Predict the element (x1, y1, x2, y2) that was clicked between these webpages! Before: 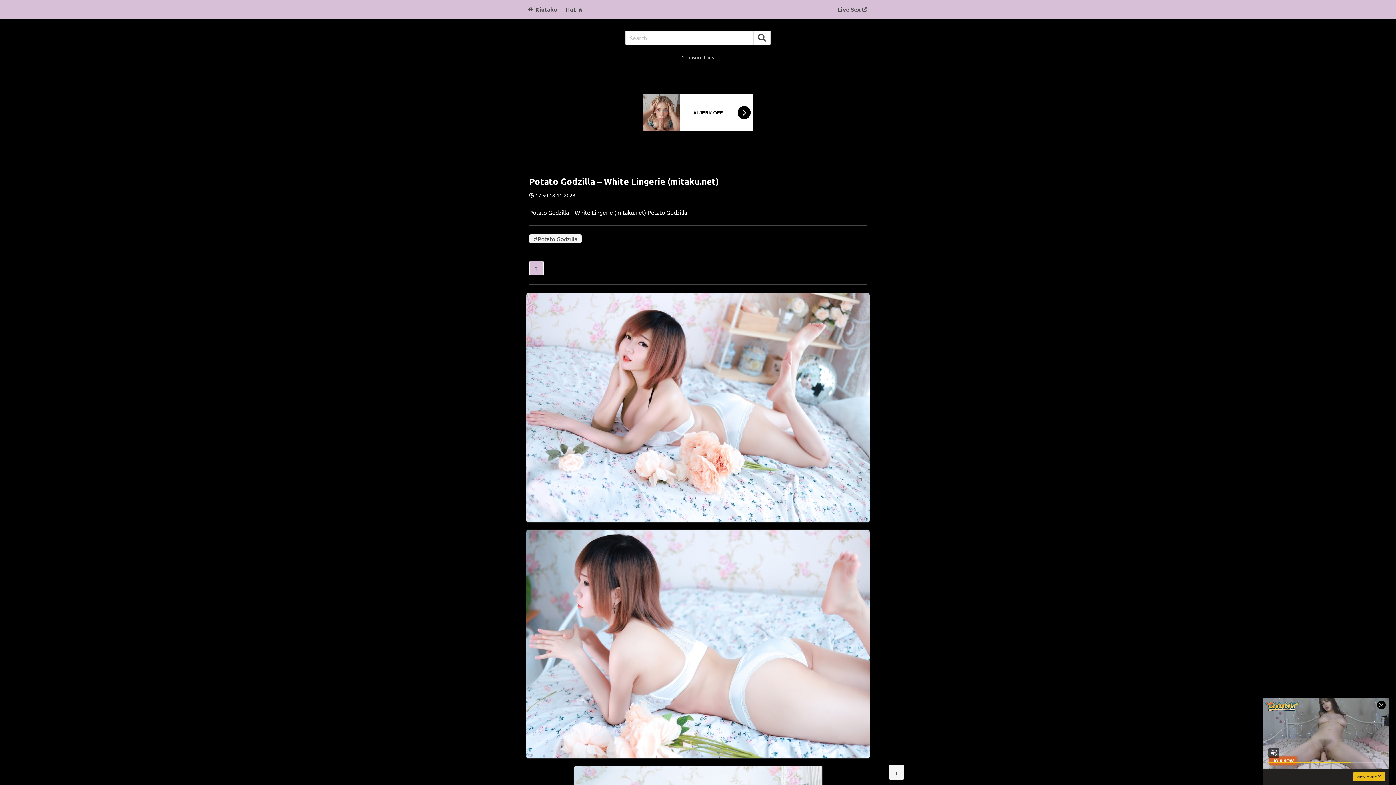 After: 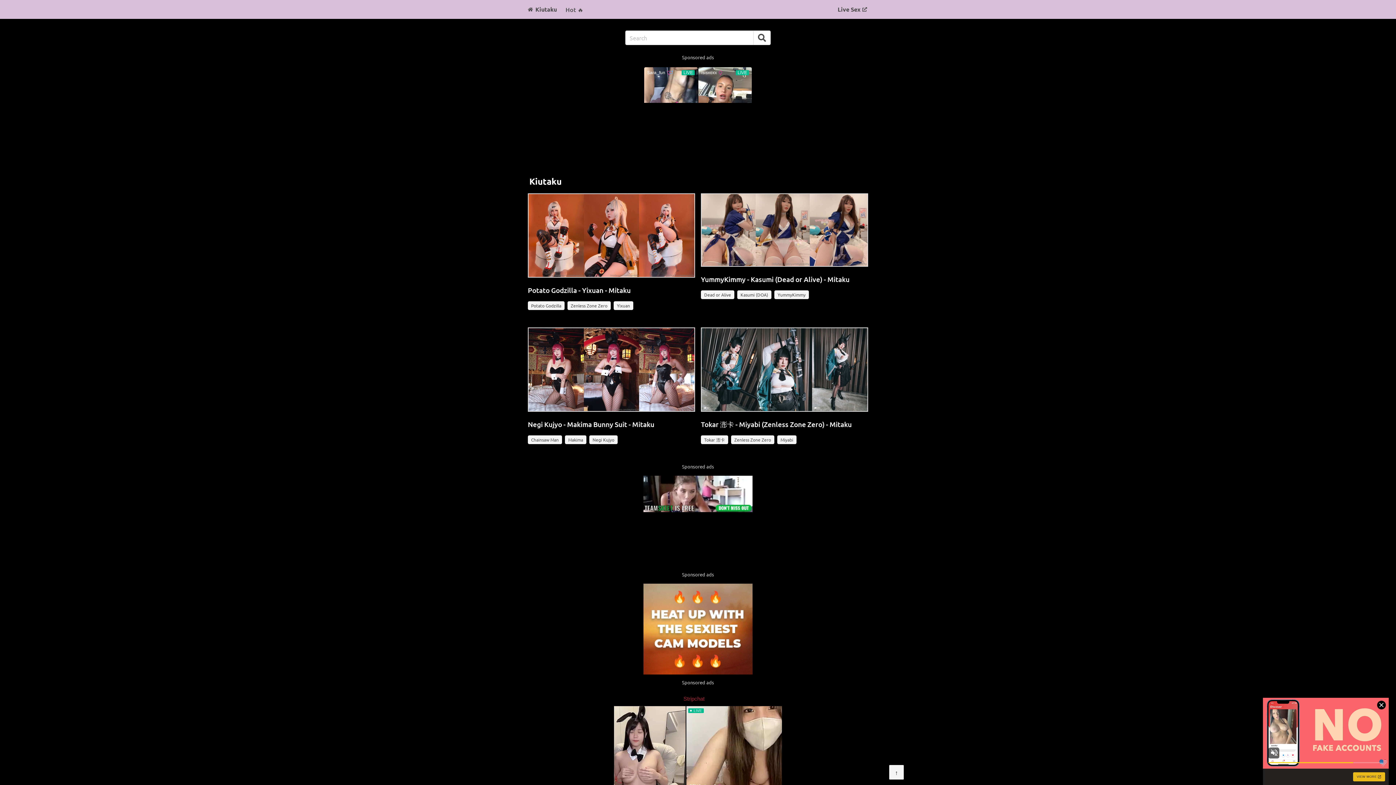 Action: bbox: (753, 30, 770, 45)